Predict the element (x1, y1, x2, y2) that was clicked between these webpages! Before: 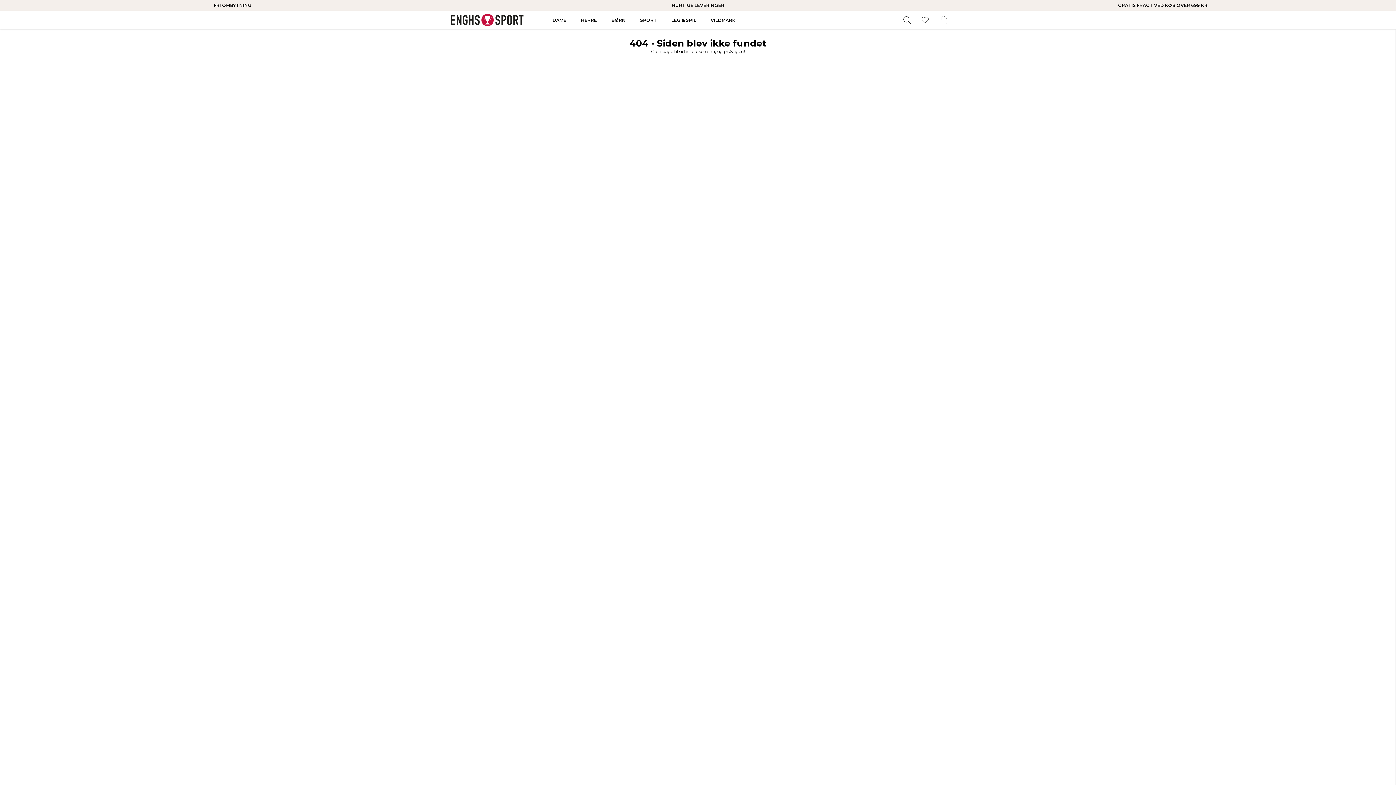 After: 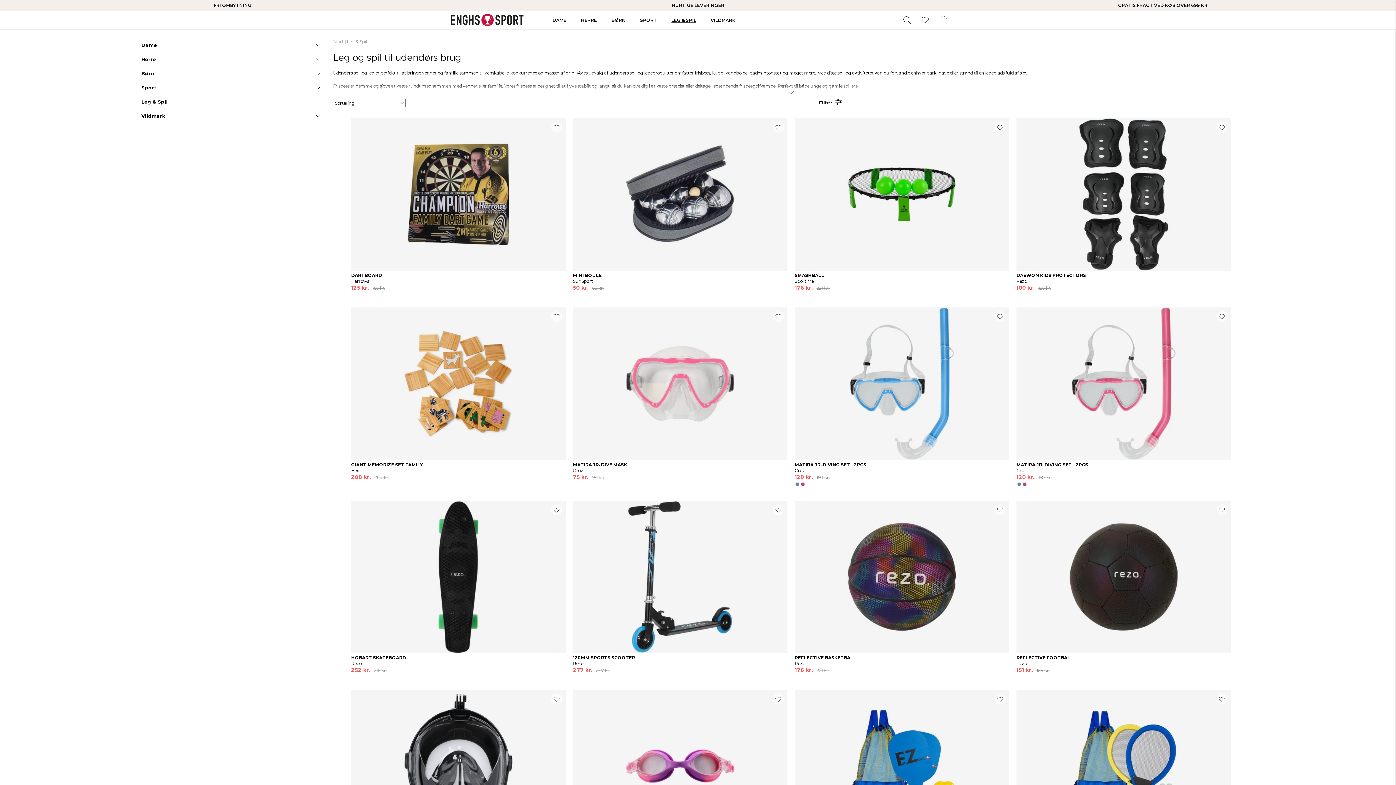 Action: bbox: (666, 10, 701, 29) label: LEG & SPIL